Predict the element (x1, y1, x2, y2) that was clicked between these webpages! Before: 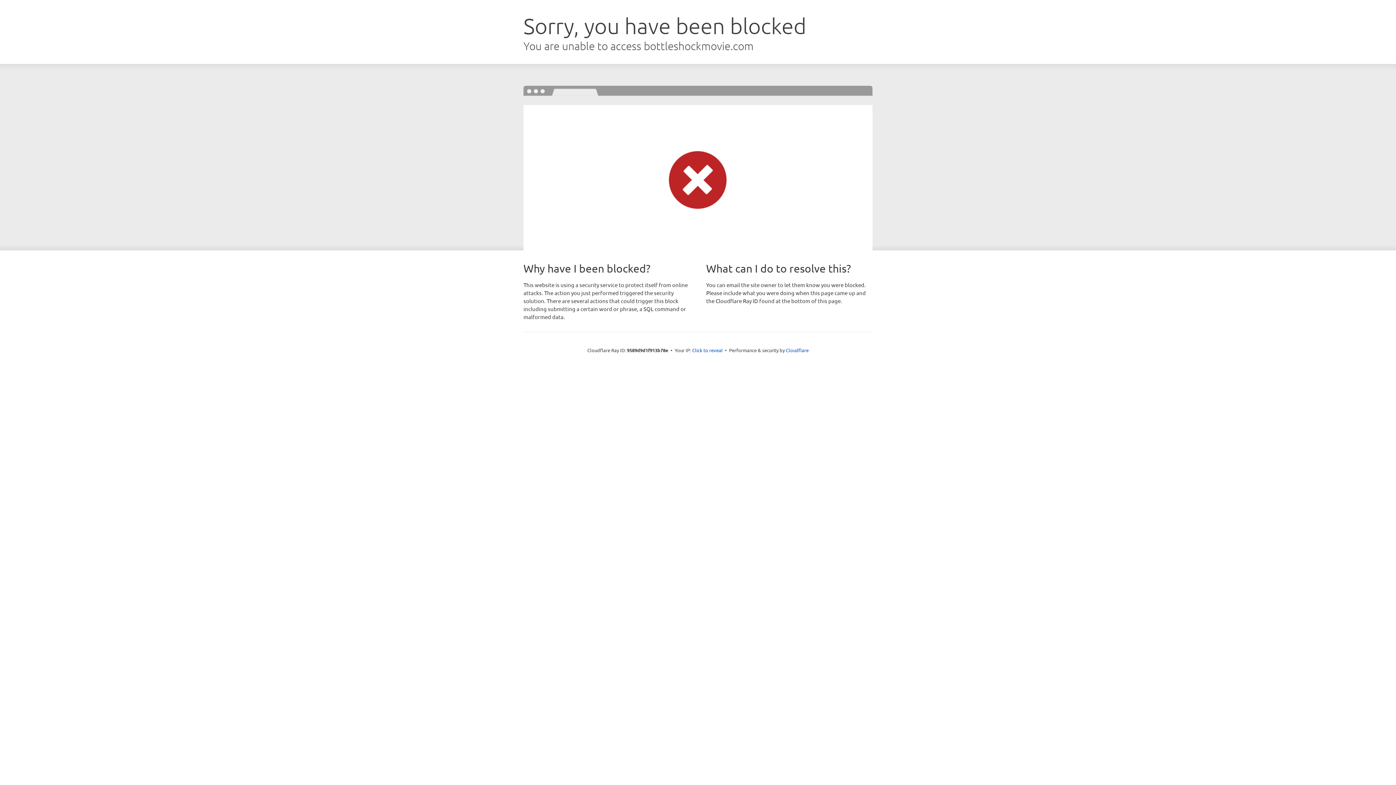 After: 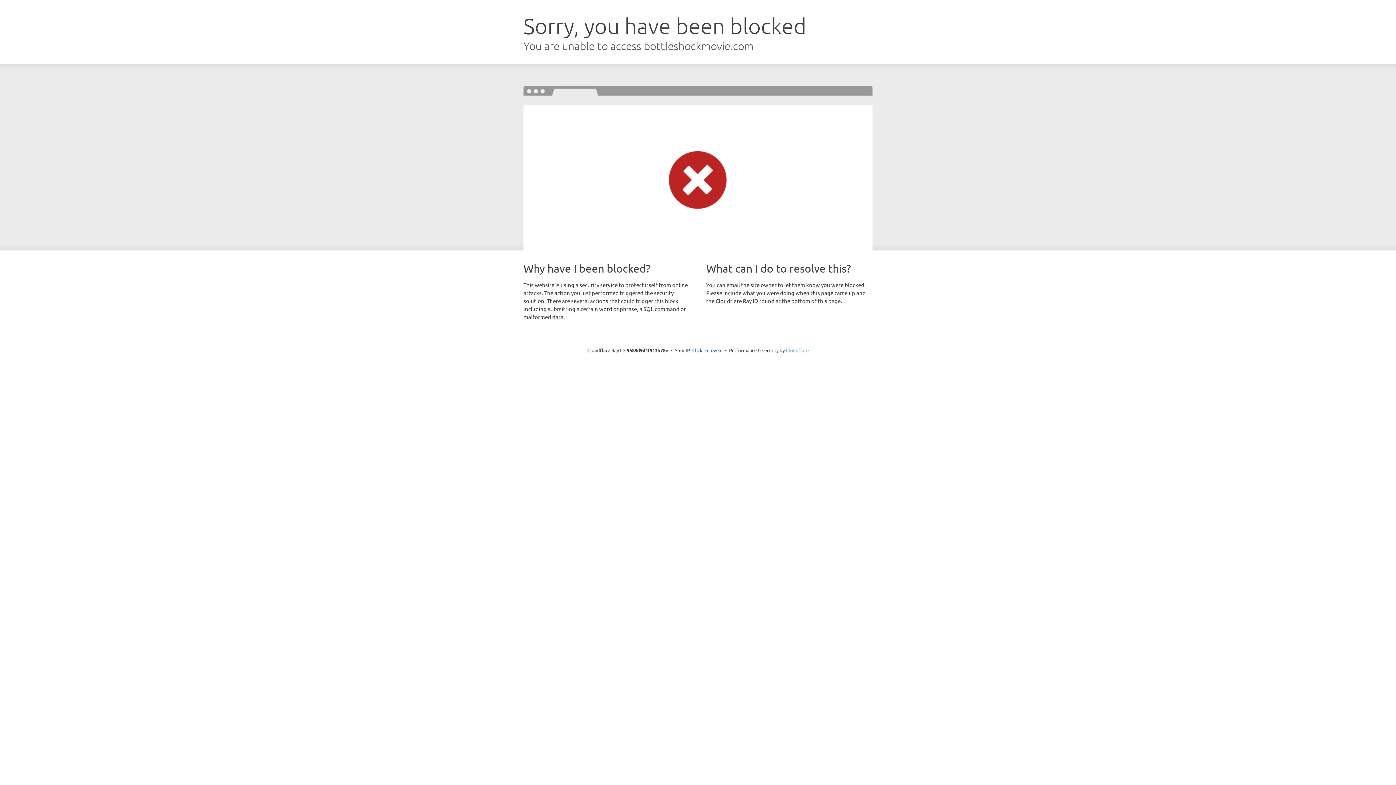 Action: label: Cloudflare bbox: (786, 347, 808, 353)